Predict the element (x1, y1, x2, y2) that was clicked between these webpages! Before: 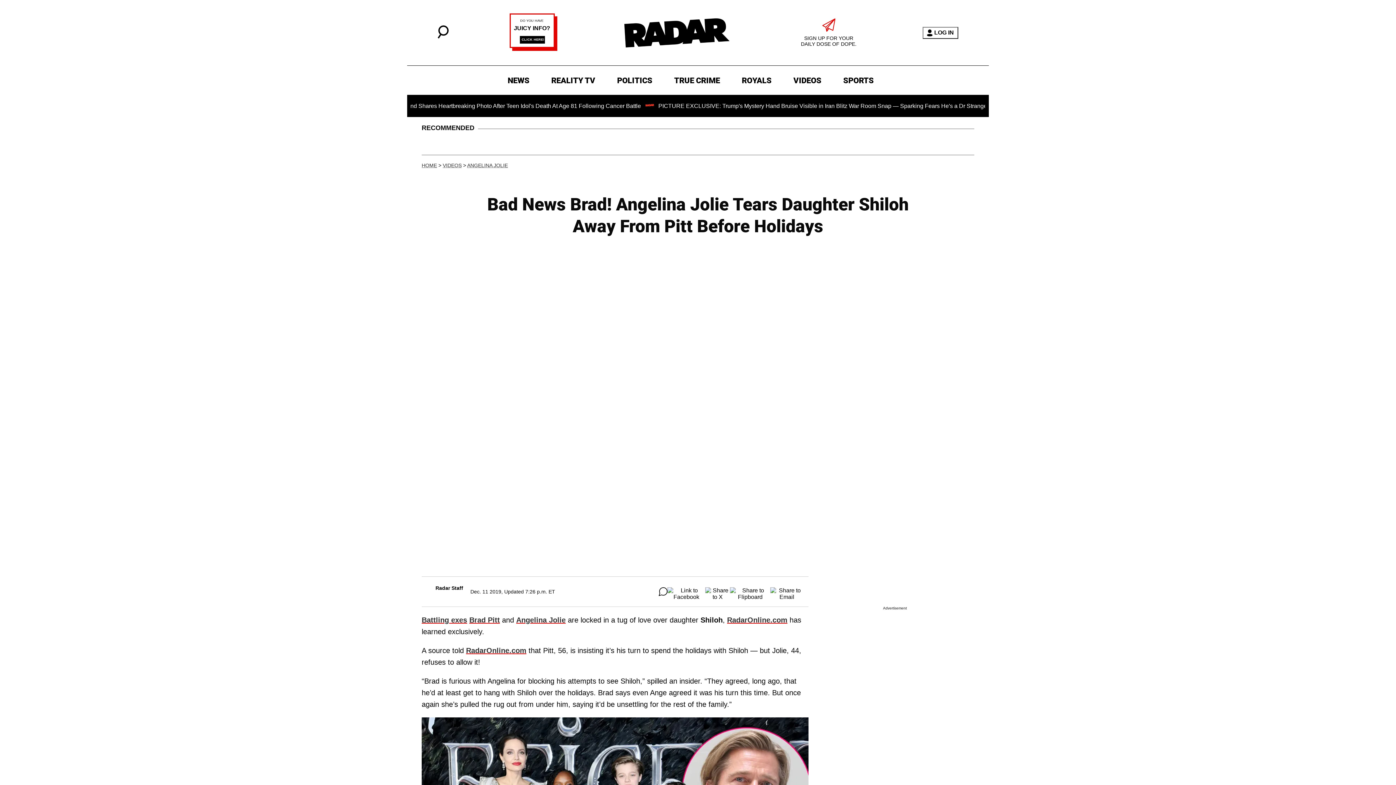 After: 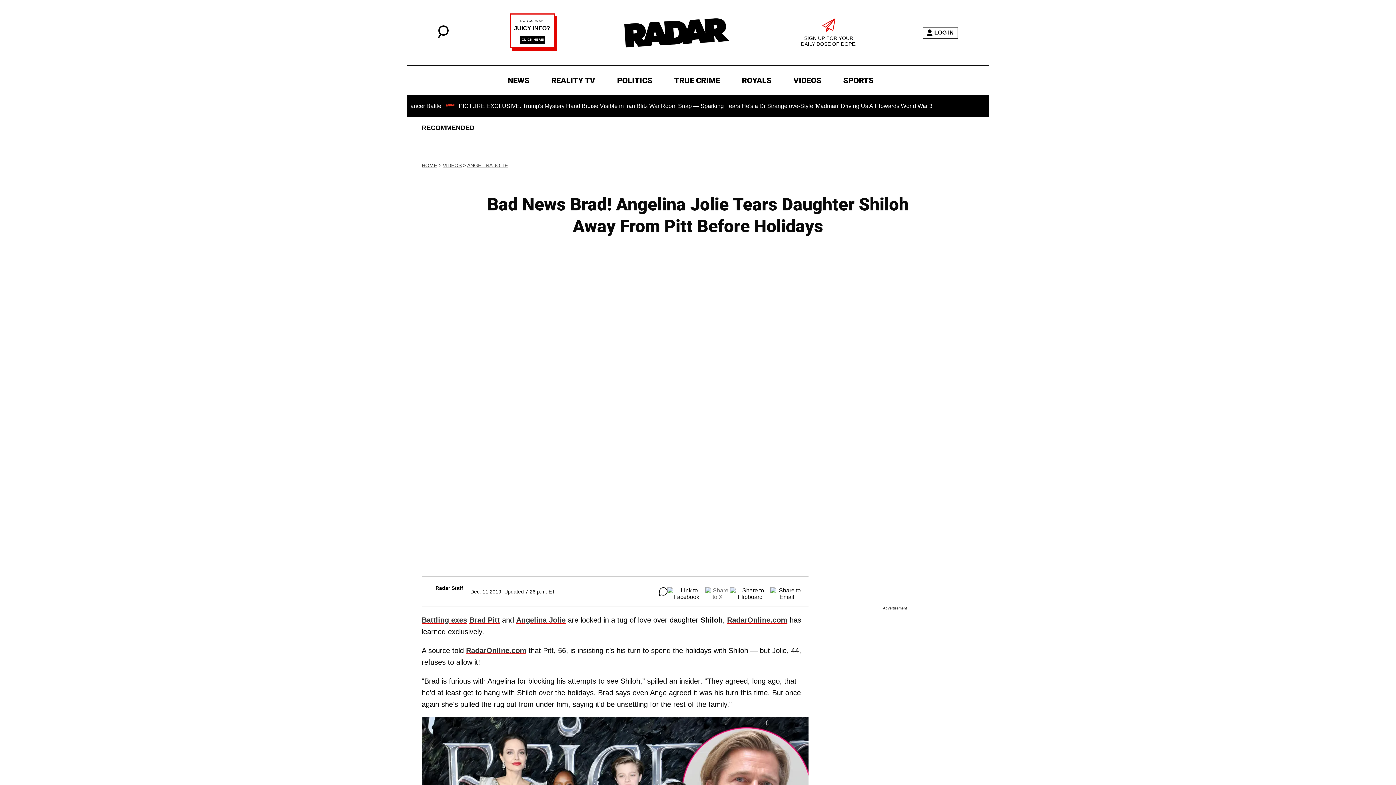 Action: bbox: (705, 587, 730, 596)